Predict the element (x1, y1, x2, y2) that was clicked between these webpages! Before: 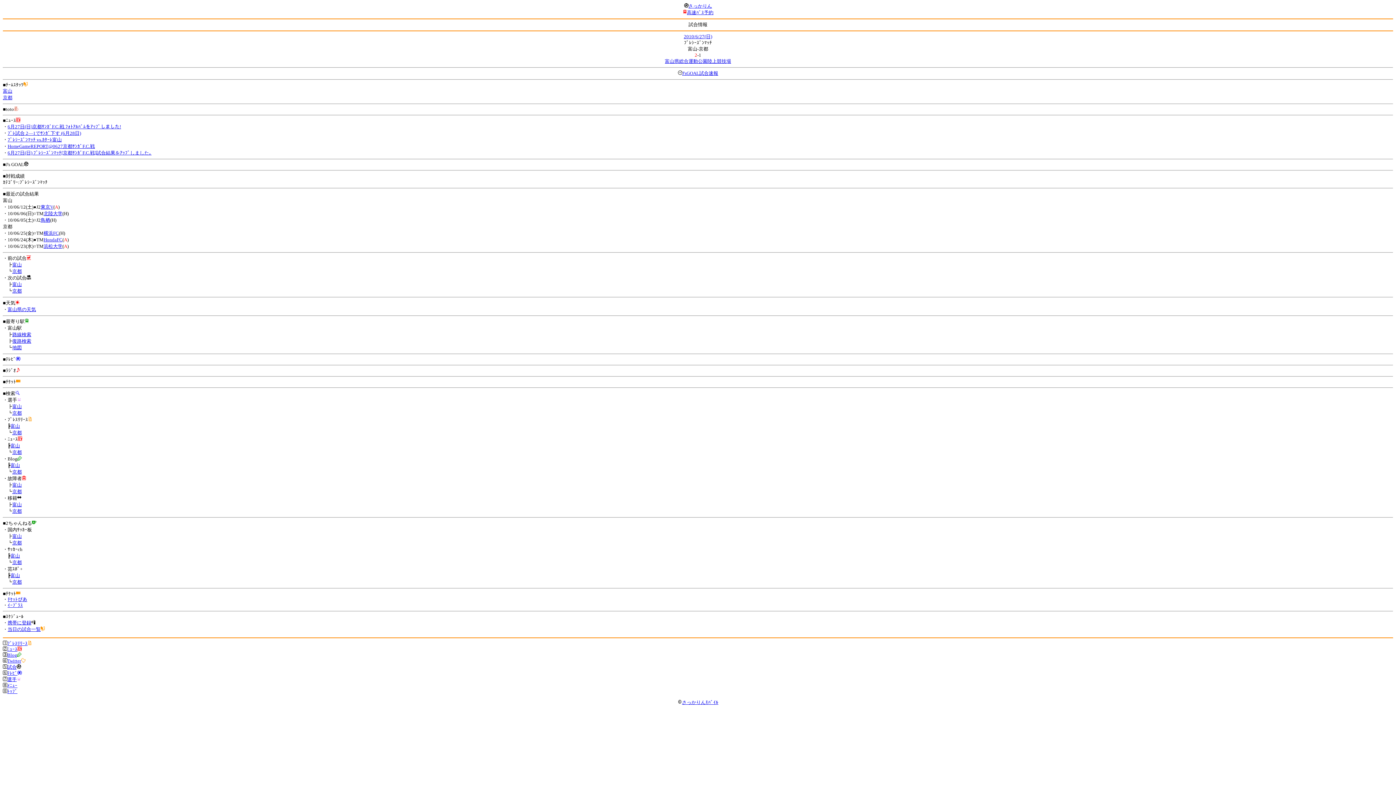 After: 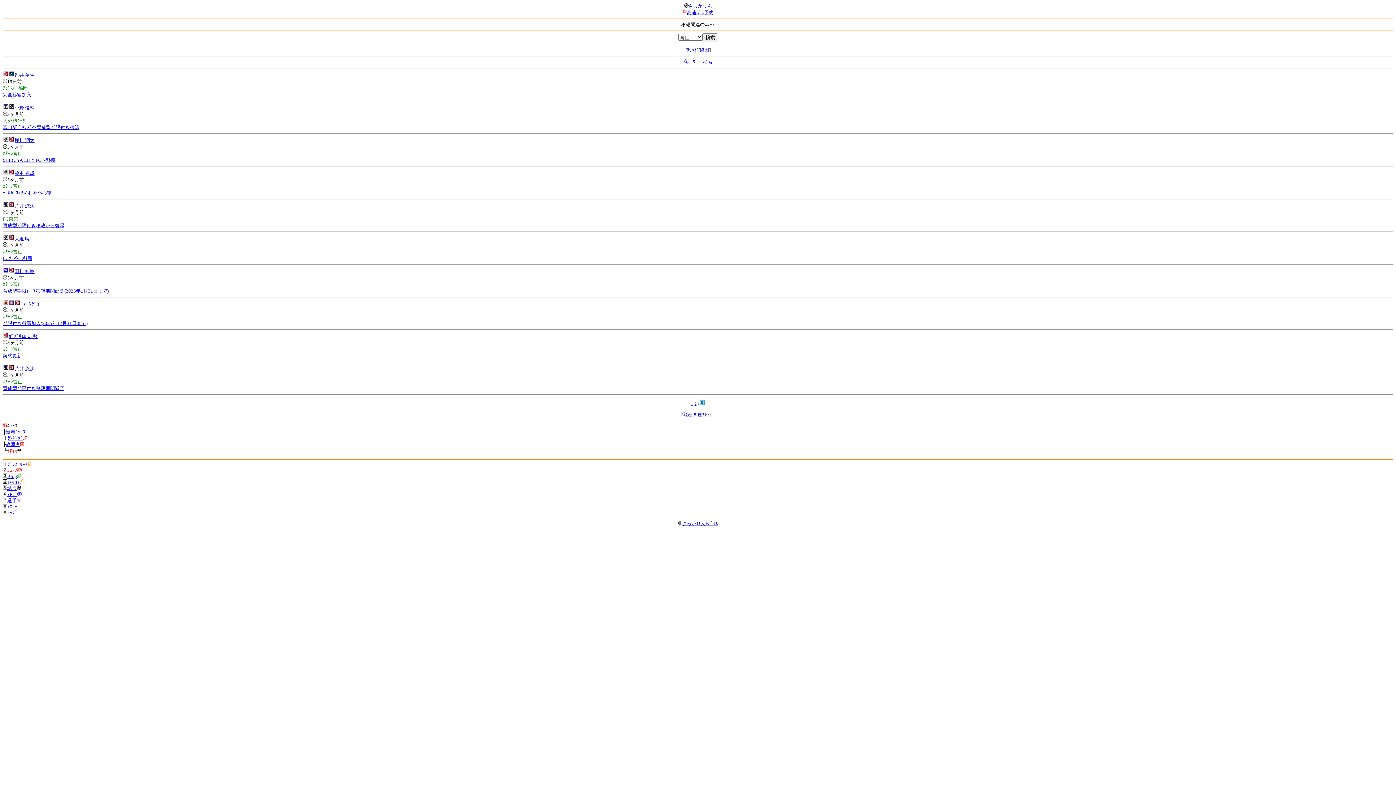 Action: label: 富山 bbox: (12, 502, 21, 507)